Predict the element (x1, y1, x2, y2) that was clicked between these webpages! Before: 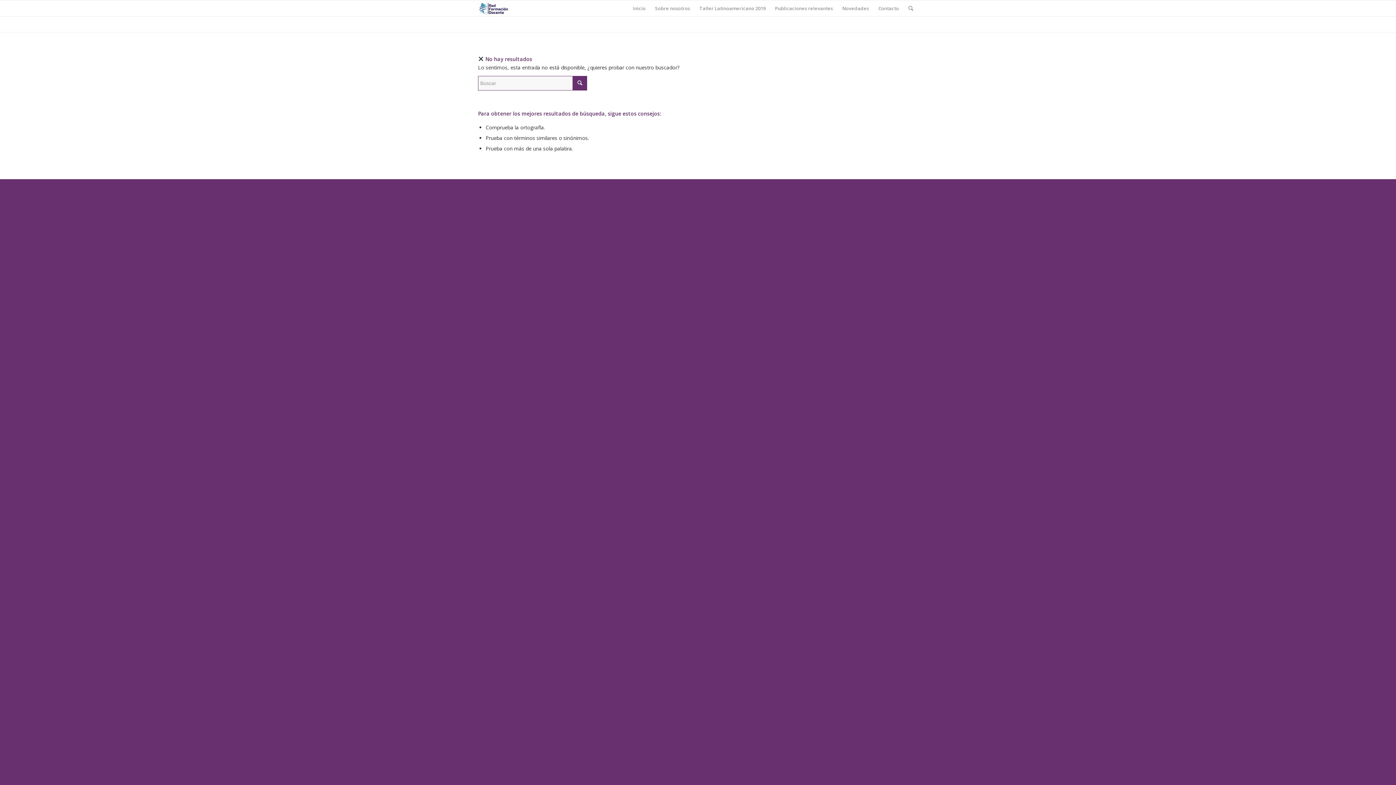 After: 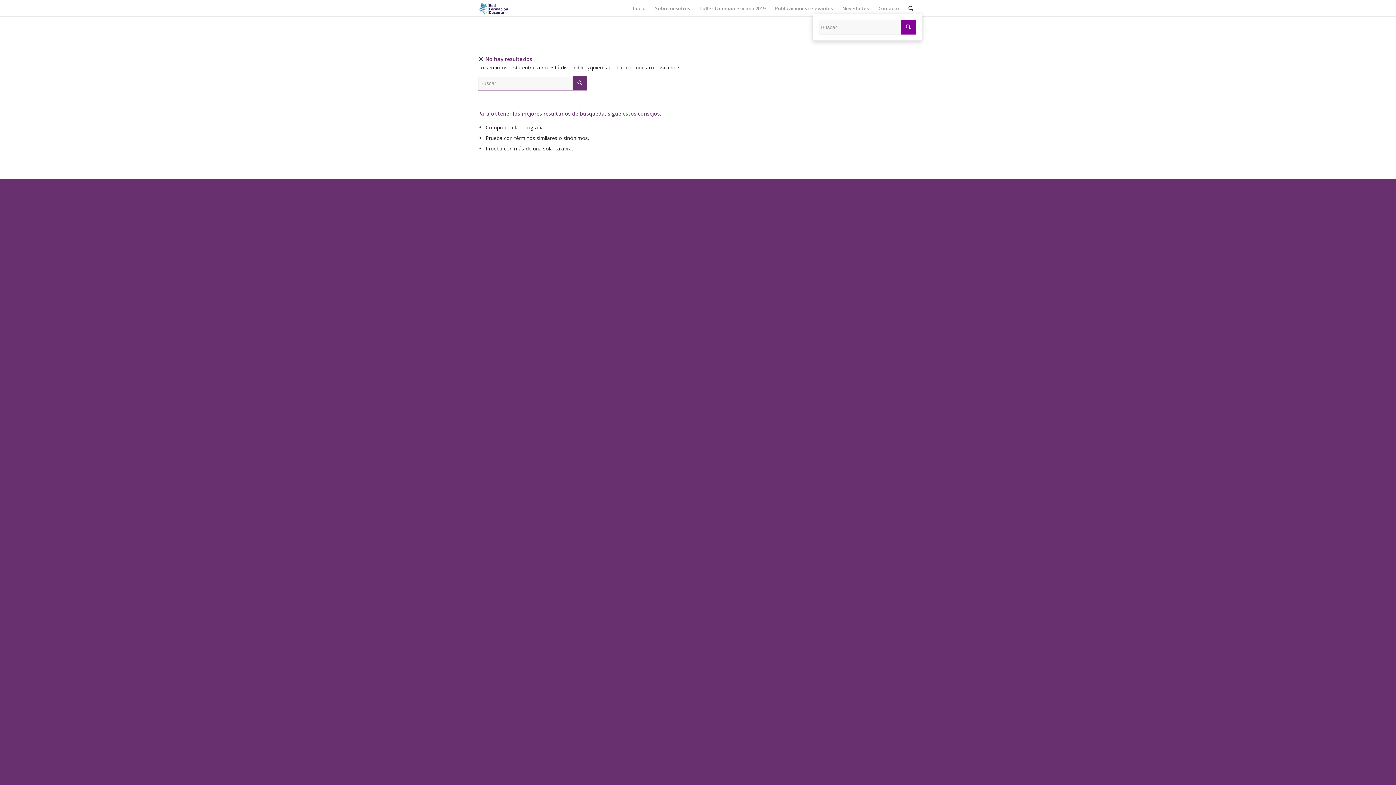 Action: bbox: (904, 0, 918, 16)